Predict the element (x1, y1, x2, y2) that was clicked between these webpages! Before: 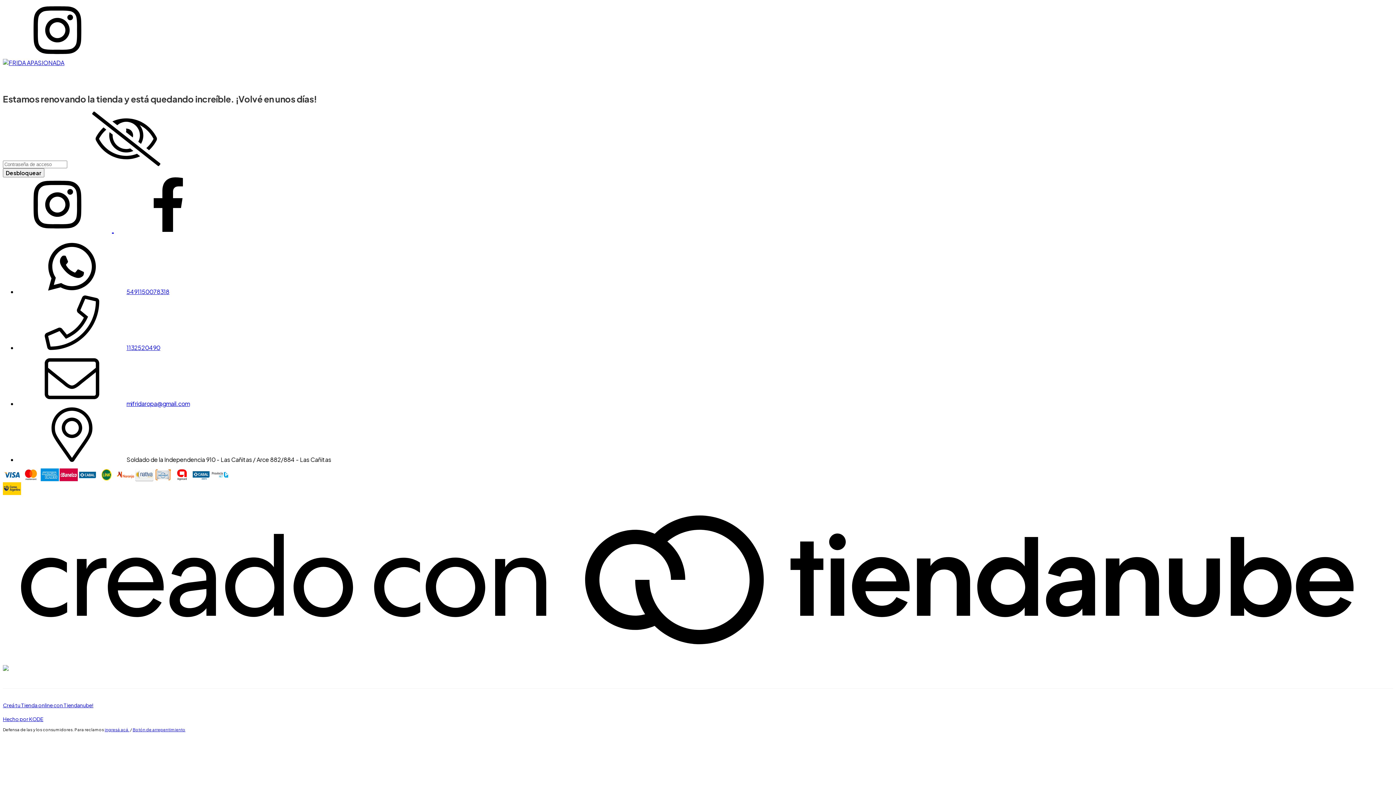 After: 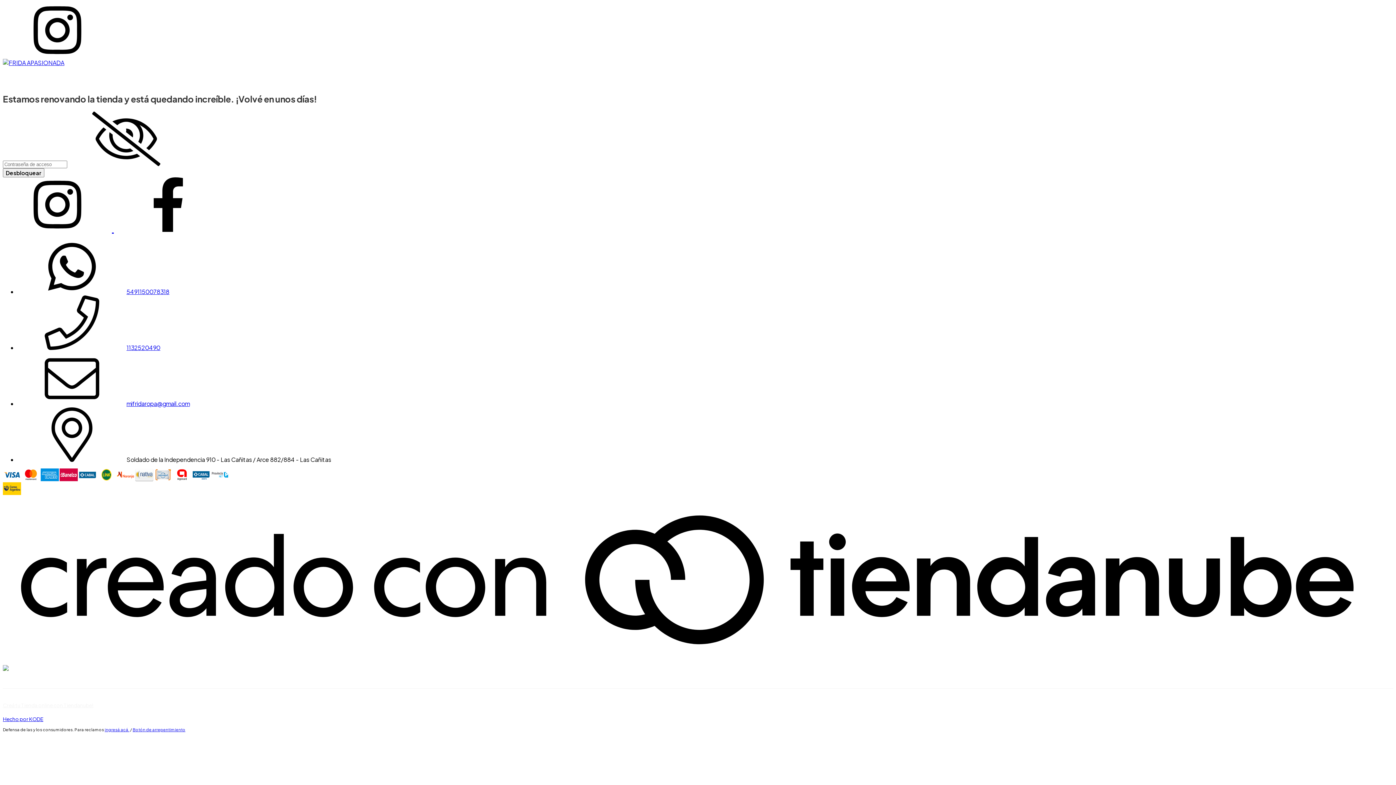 Action: bbox: (2, 702, 93, 708) label: Creá tu Tienda online con Tiendanube!